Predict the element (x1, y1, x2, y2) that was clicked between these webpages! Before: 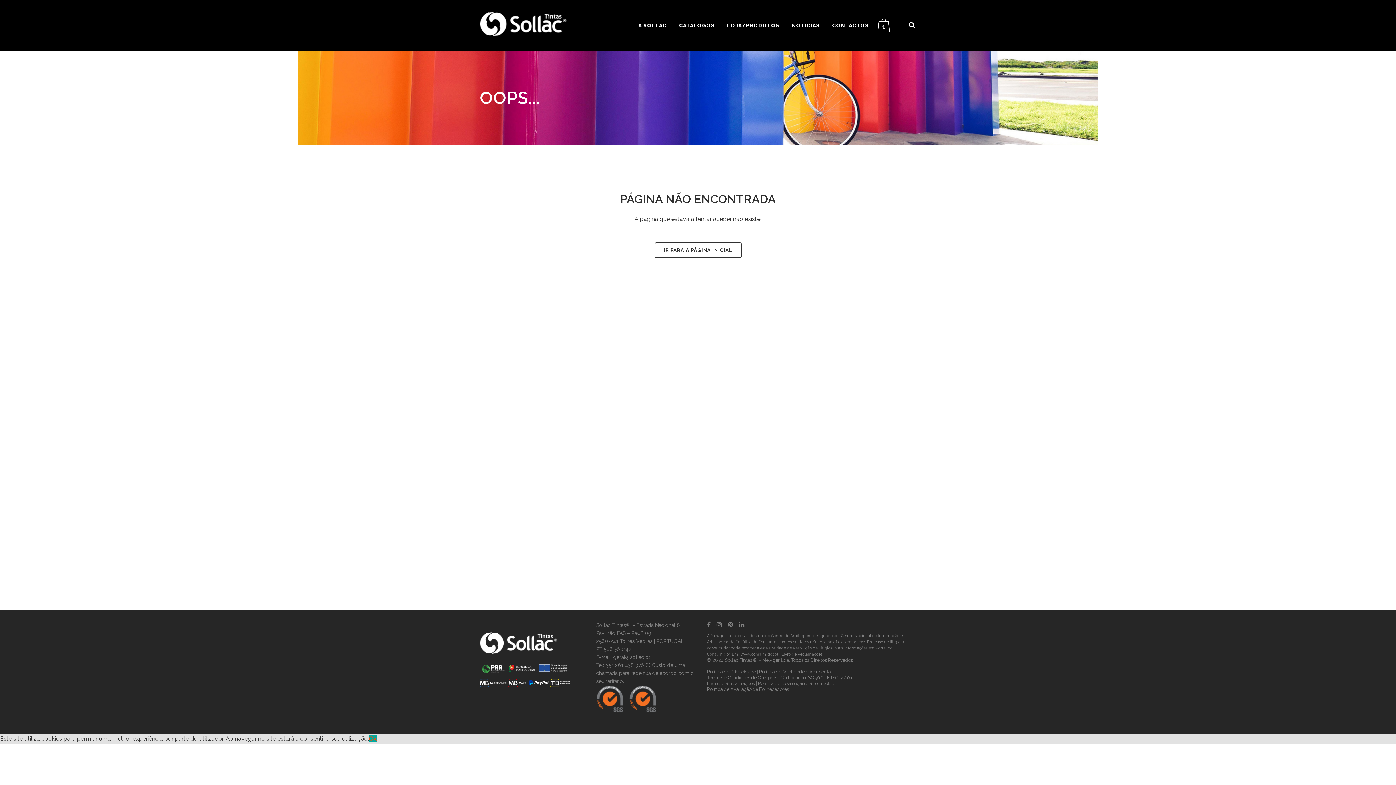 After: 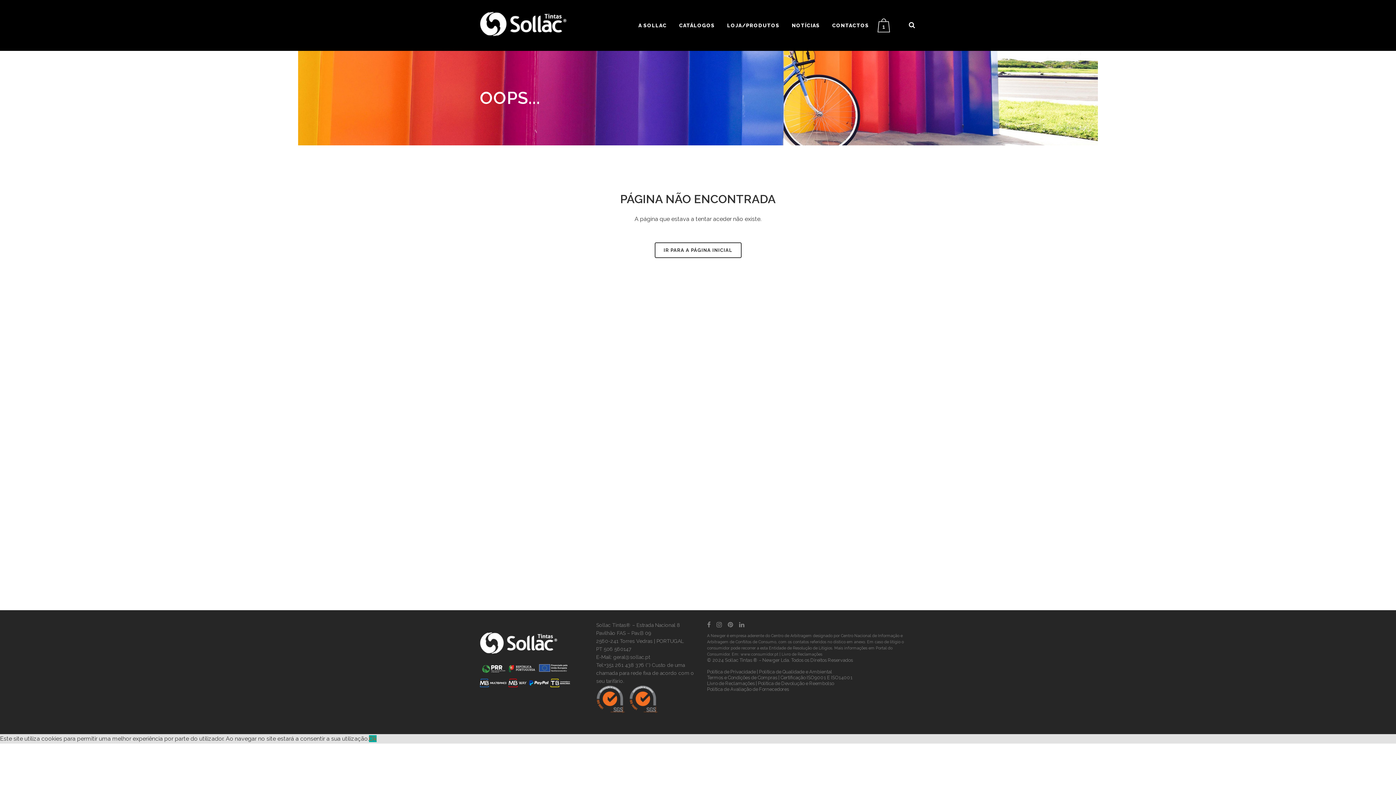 Action: bbox: (369, 735, 376, 742) label: Ok